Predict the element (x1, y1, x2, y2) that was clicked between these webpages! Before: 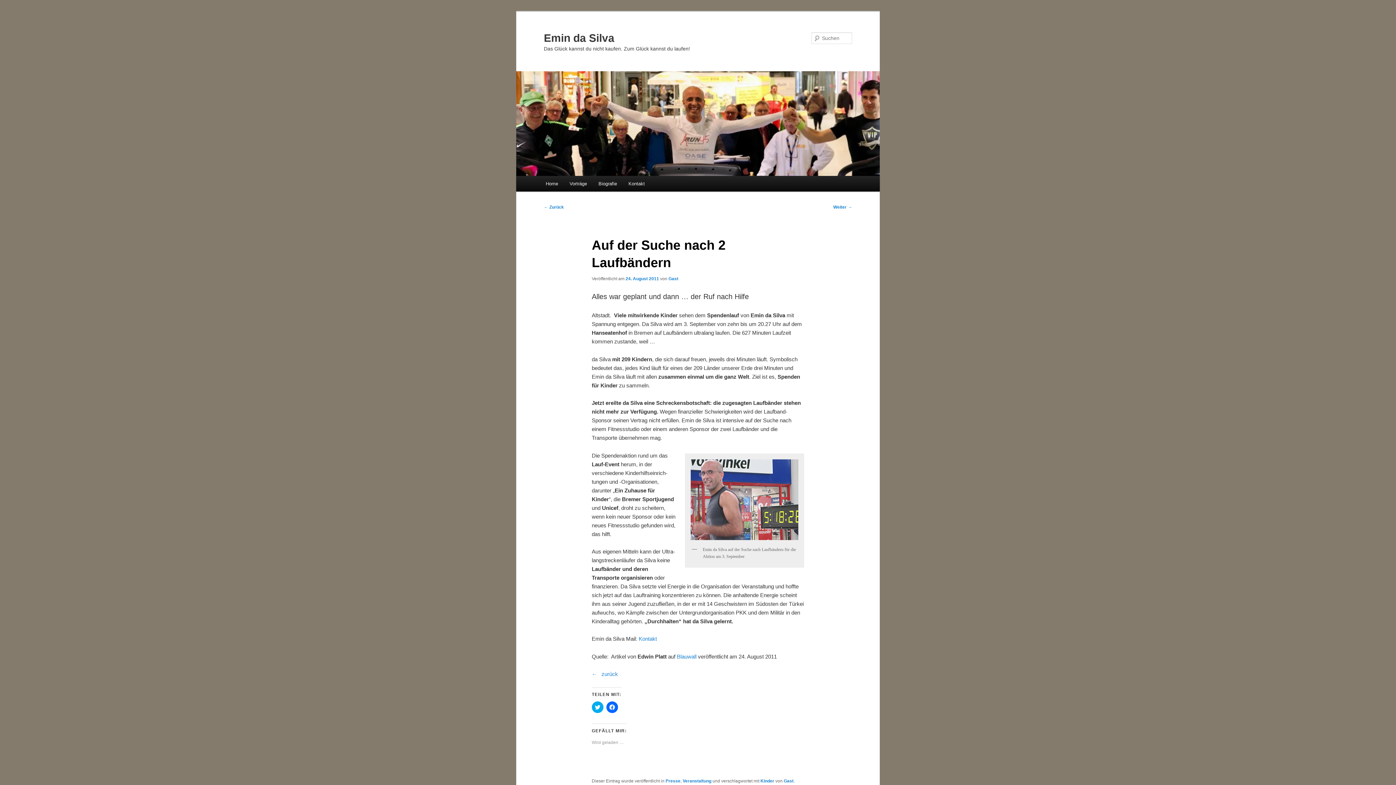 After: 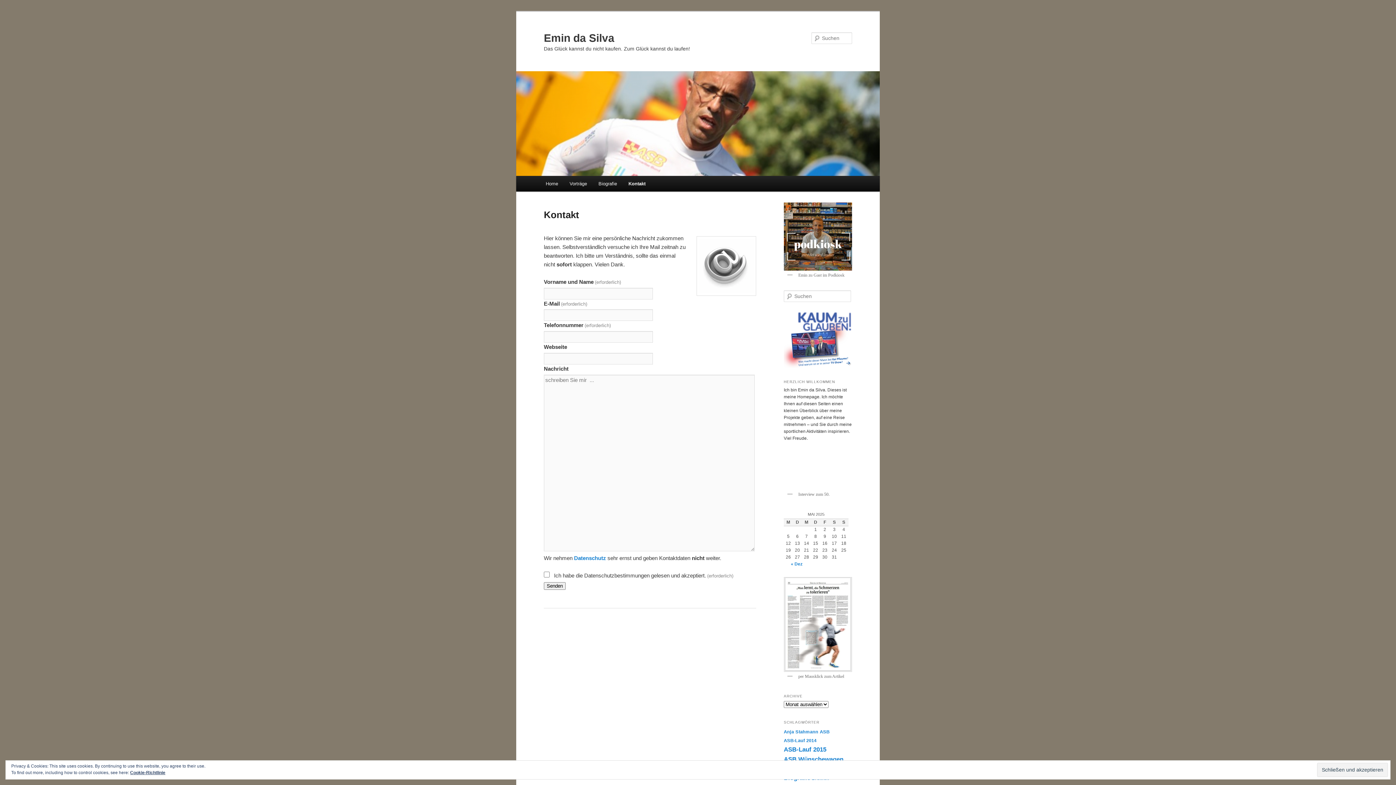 Action: bbox: (622, 176, 650, 191) label: Kontakt